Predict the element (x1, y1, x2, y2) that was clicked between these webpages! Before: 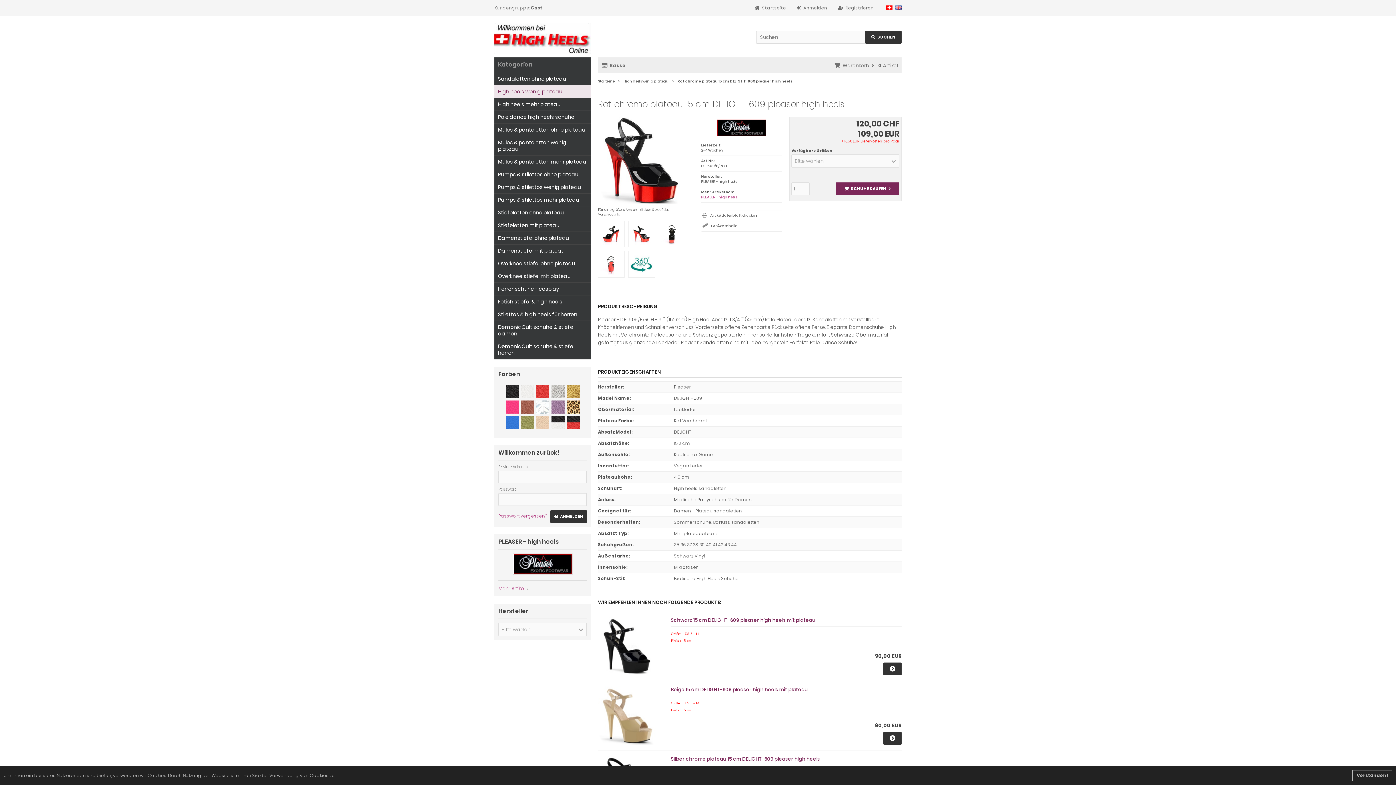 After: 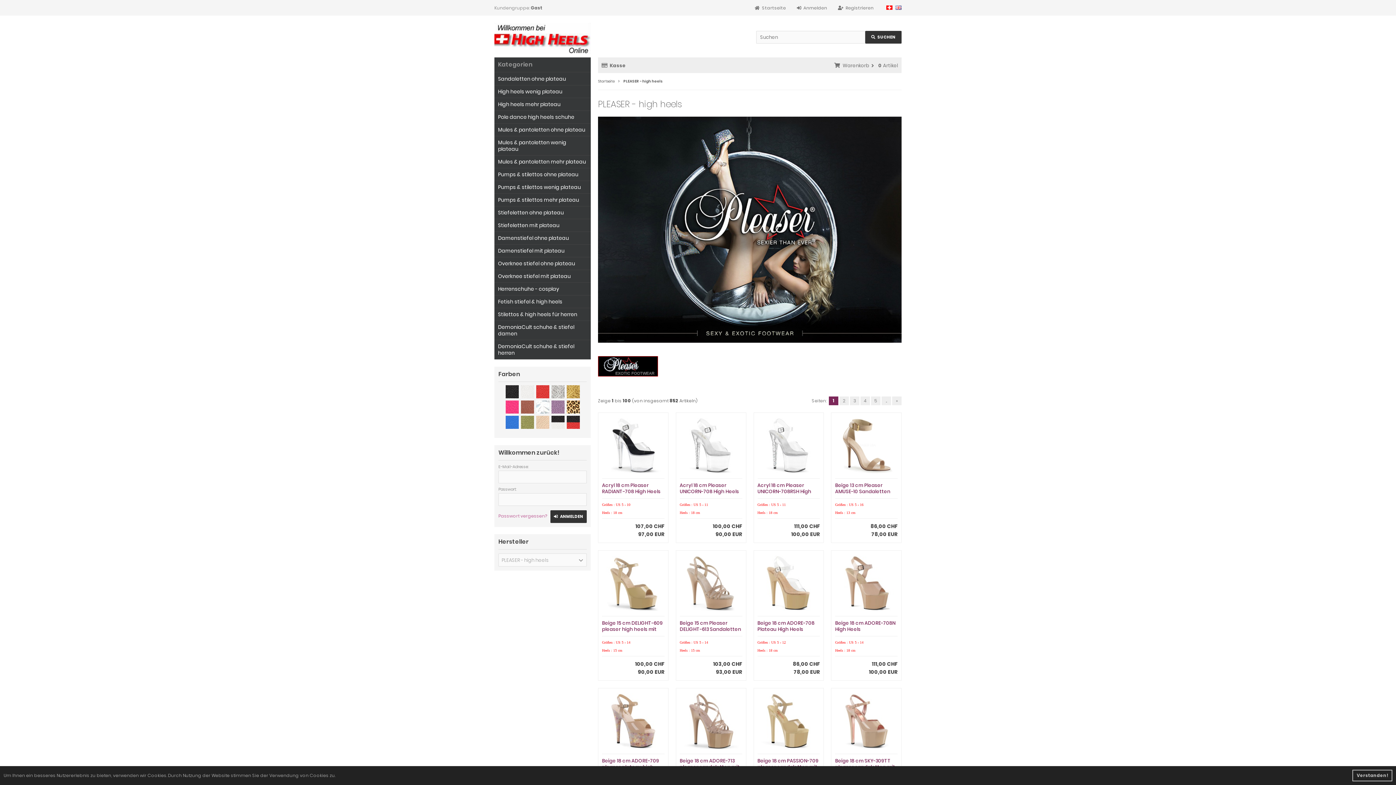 Action: label: PLEASER - high heels bbox: (701, 194, 737, 200)